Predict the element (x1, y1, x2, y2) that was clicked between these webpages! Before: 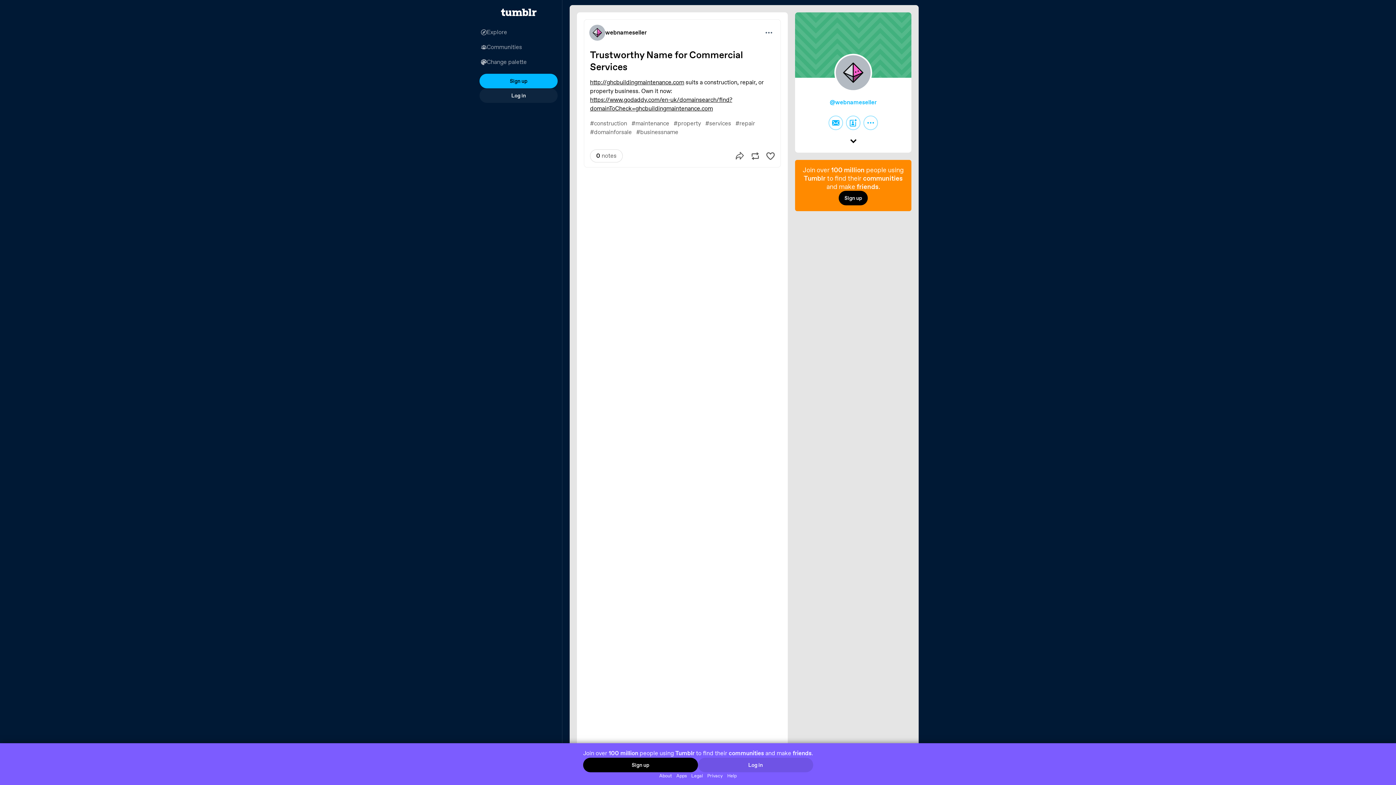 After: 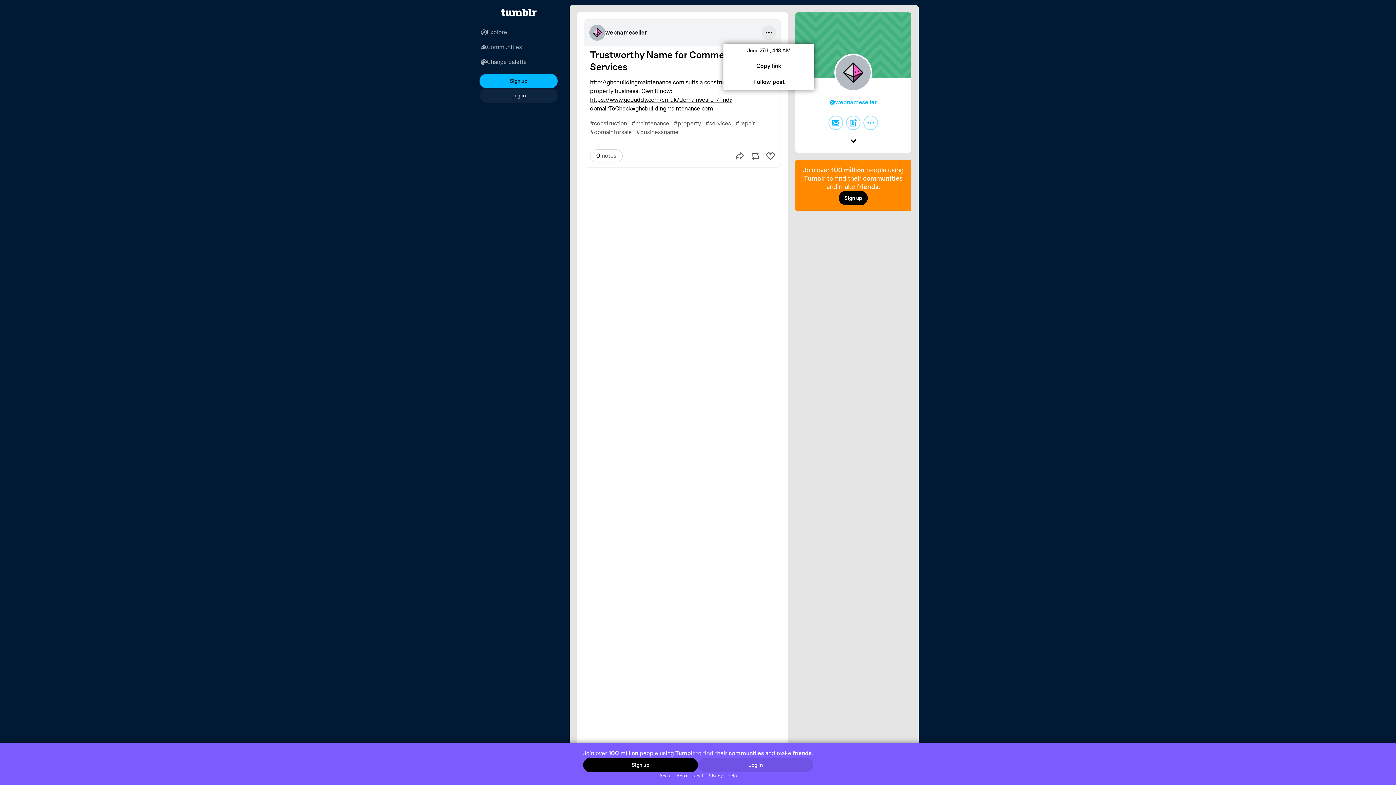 Action: bbox: (761, 25, 776, 40) label: More options